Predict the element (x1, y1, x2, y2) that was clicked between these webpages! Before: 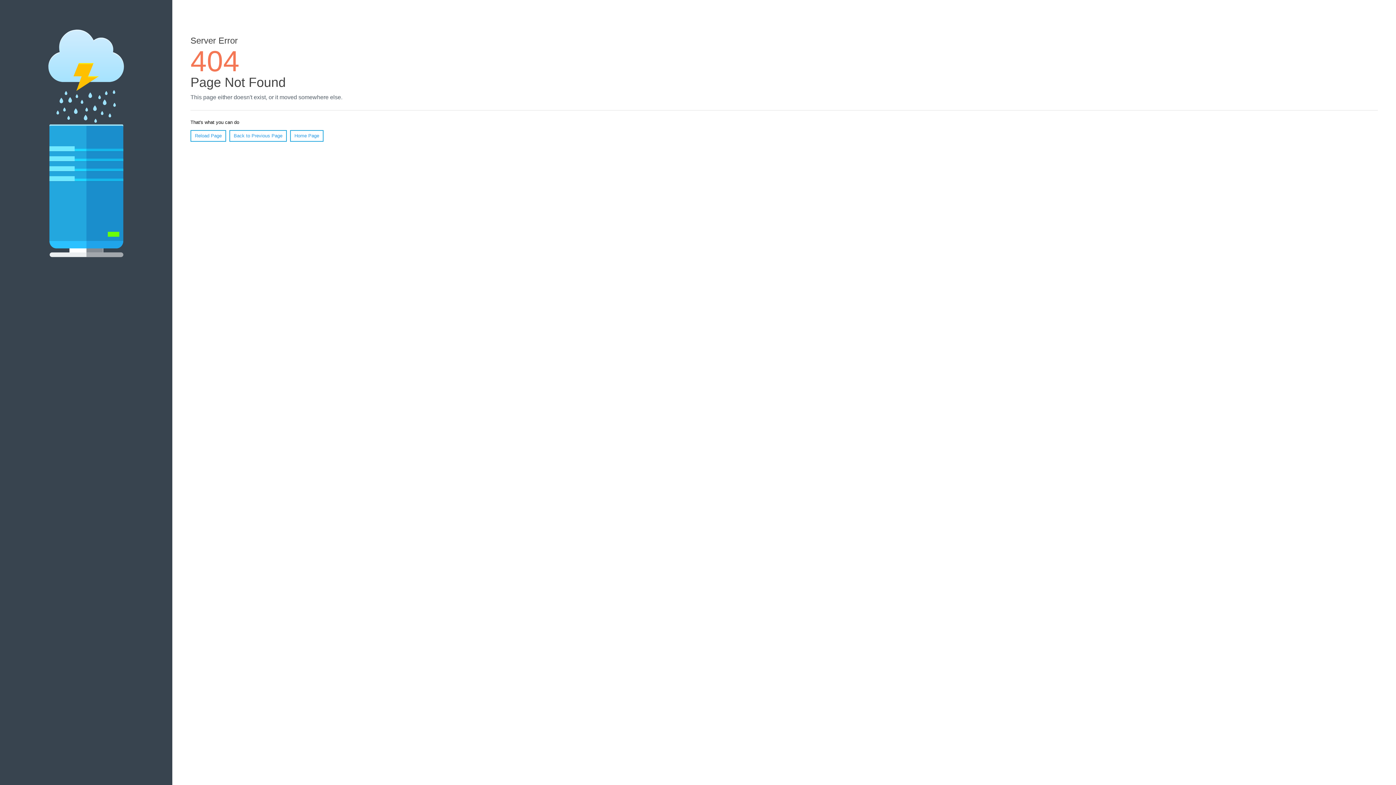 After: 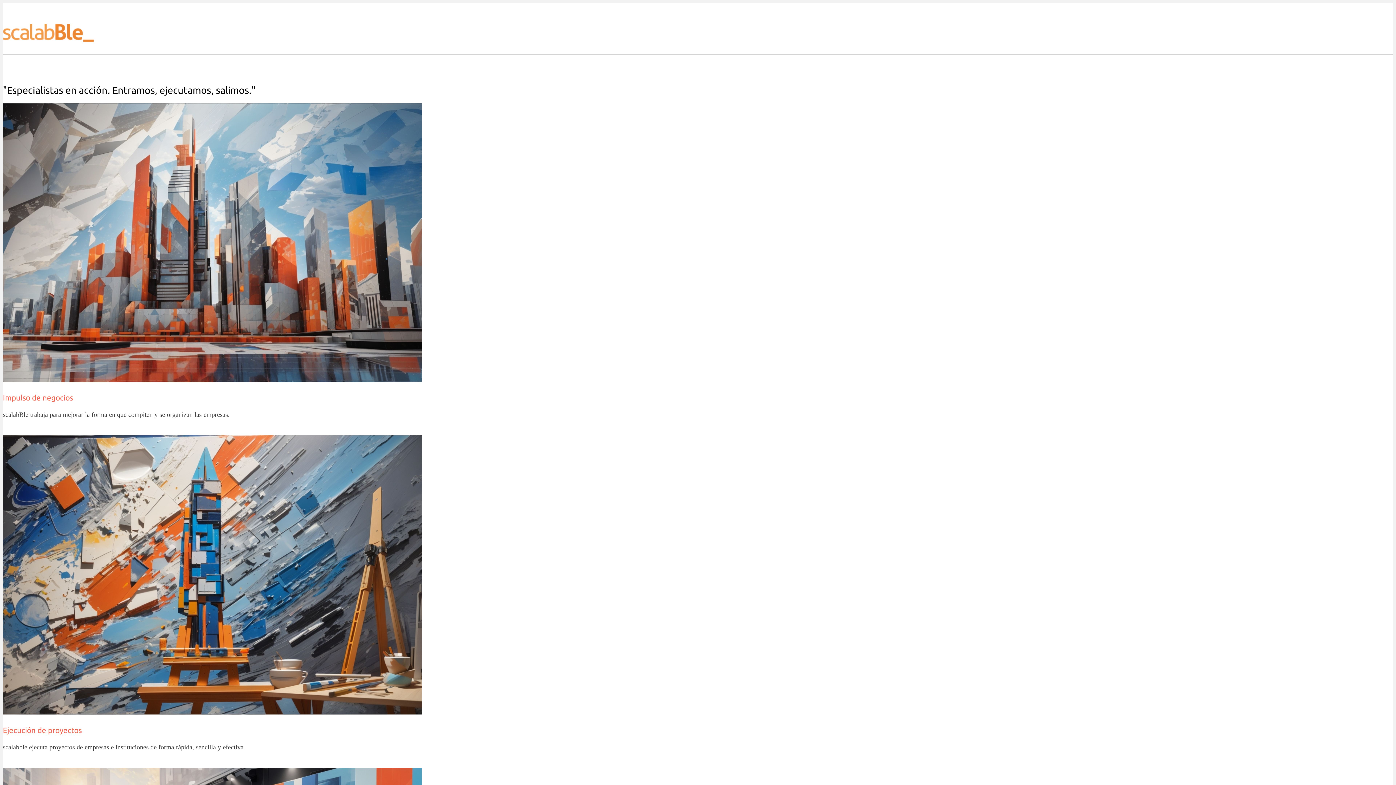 Action: bbox: (290, 130, 323, 141) label: Home Page